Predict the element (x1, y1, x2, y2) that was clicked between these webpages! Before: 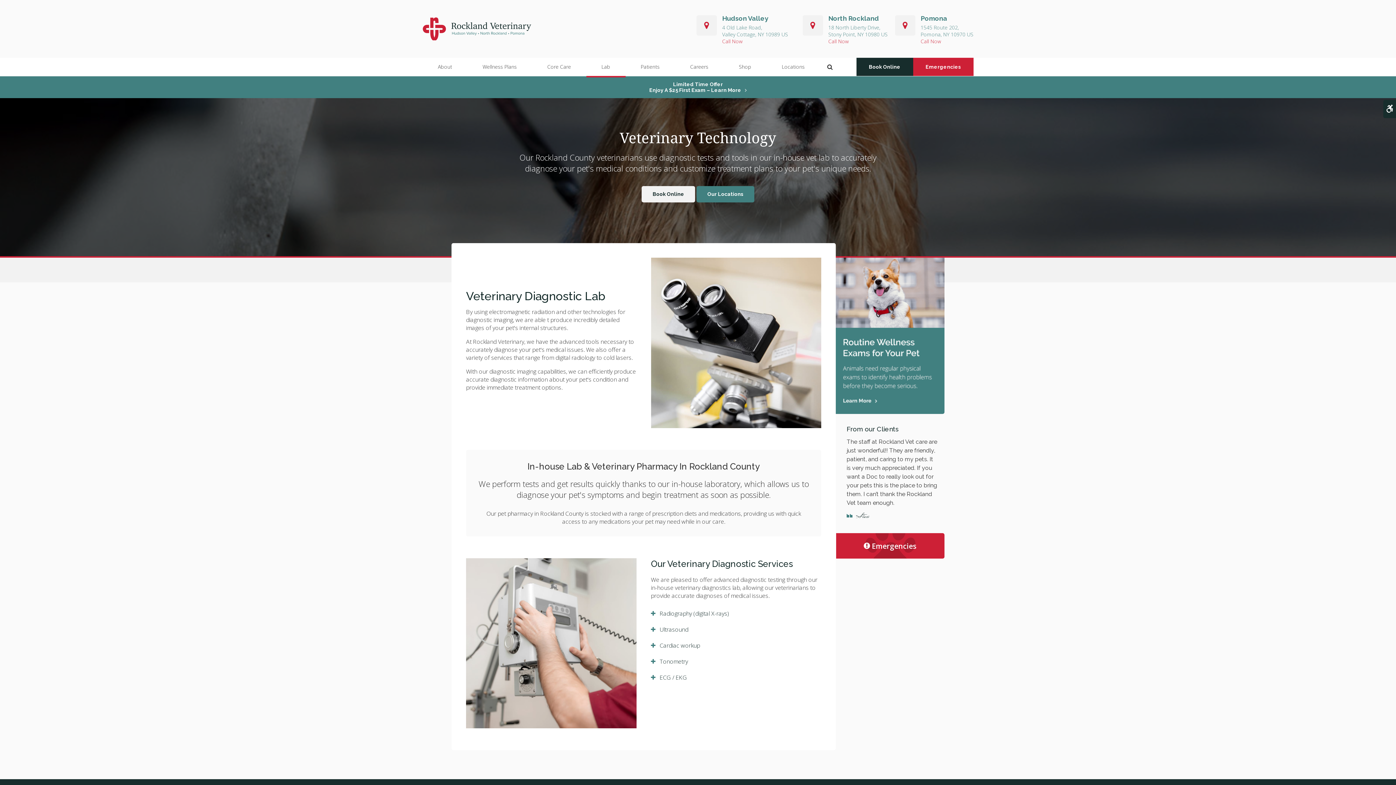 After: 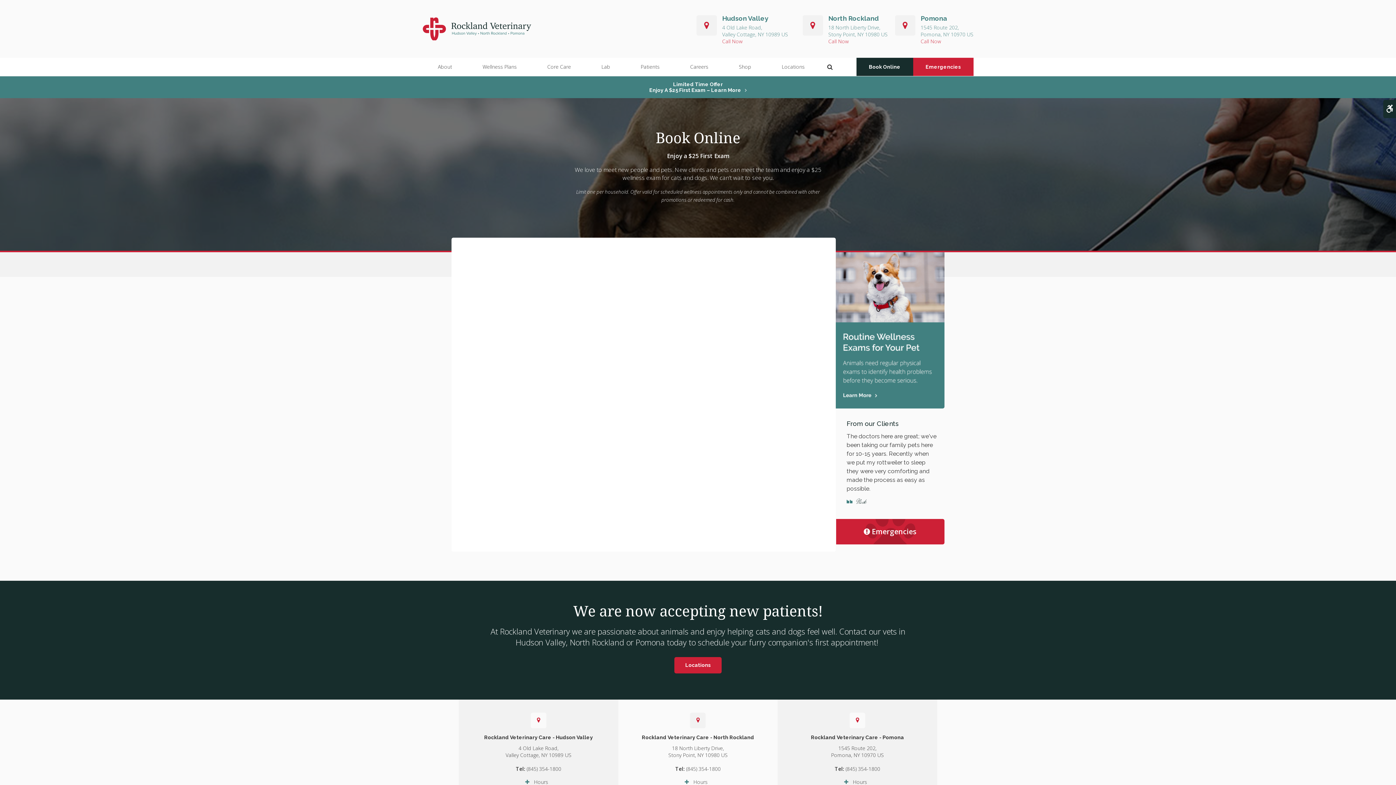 Action: bbox: (458, 81, 937, 92) label: Limited Time Offer
Enjoy A $25 First Exam – Learn More